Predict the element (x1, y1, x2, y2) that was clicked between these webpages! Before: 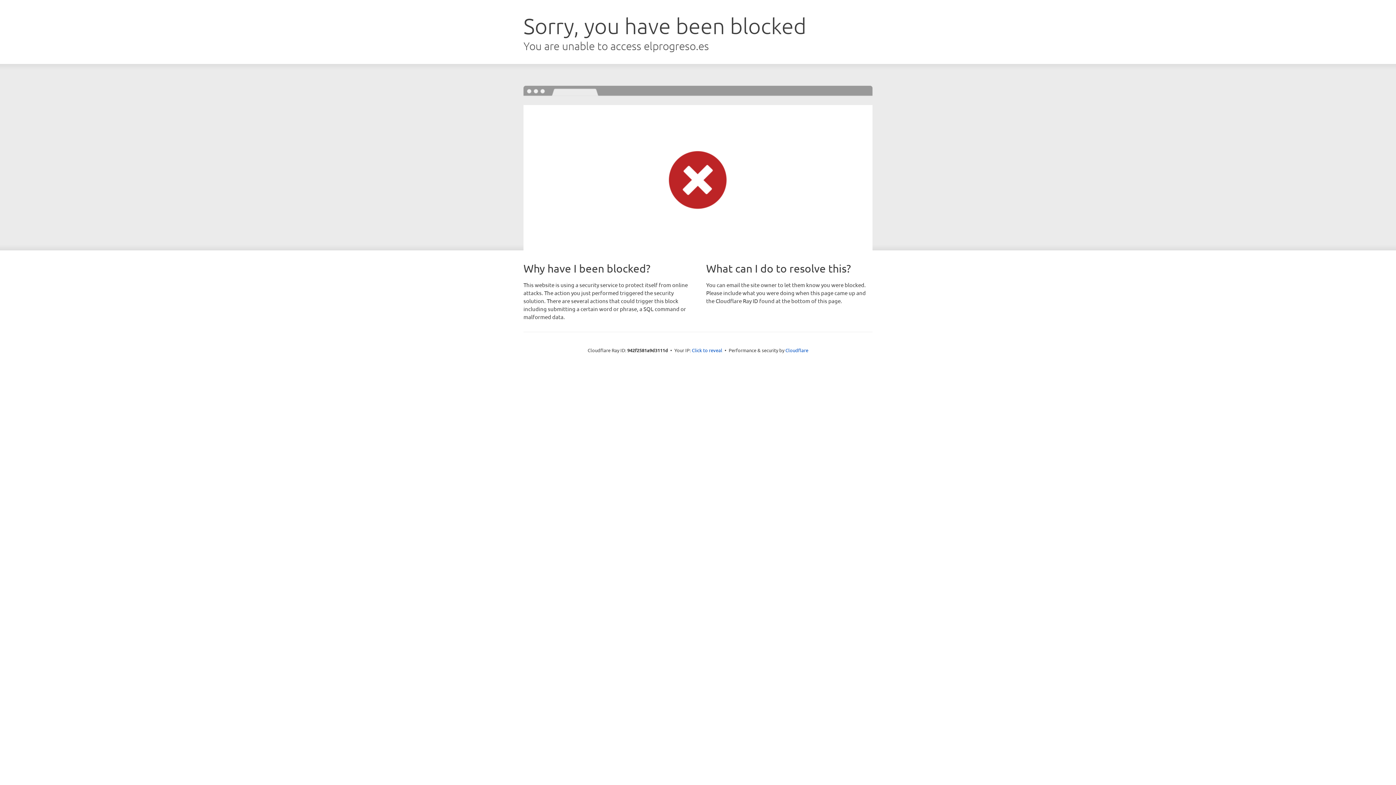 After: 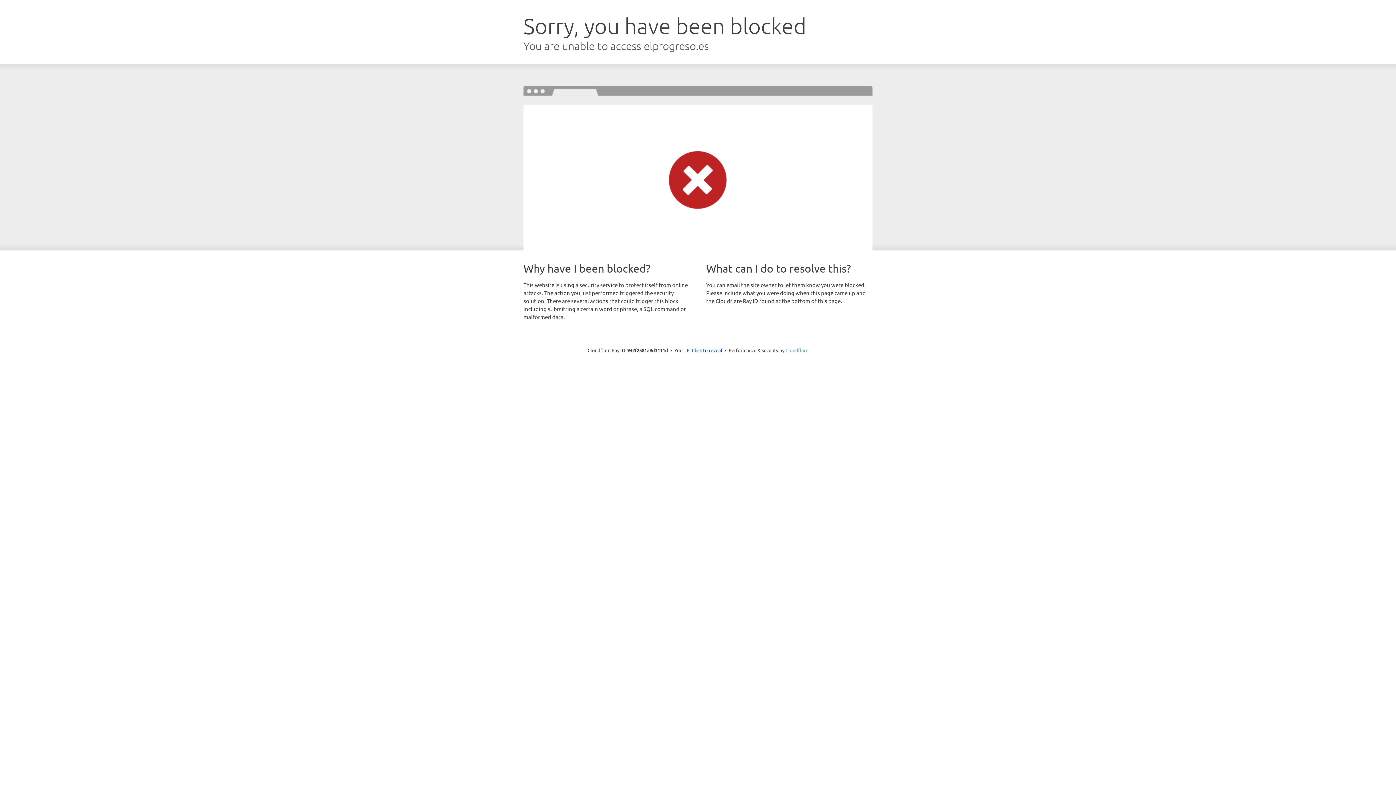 Action: label: Cloudflare bbox: (785, 347, 808, 353)